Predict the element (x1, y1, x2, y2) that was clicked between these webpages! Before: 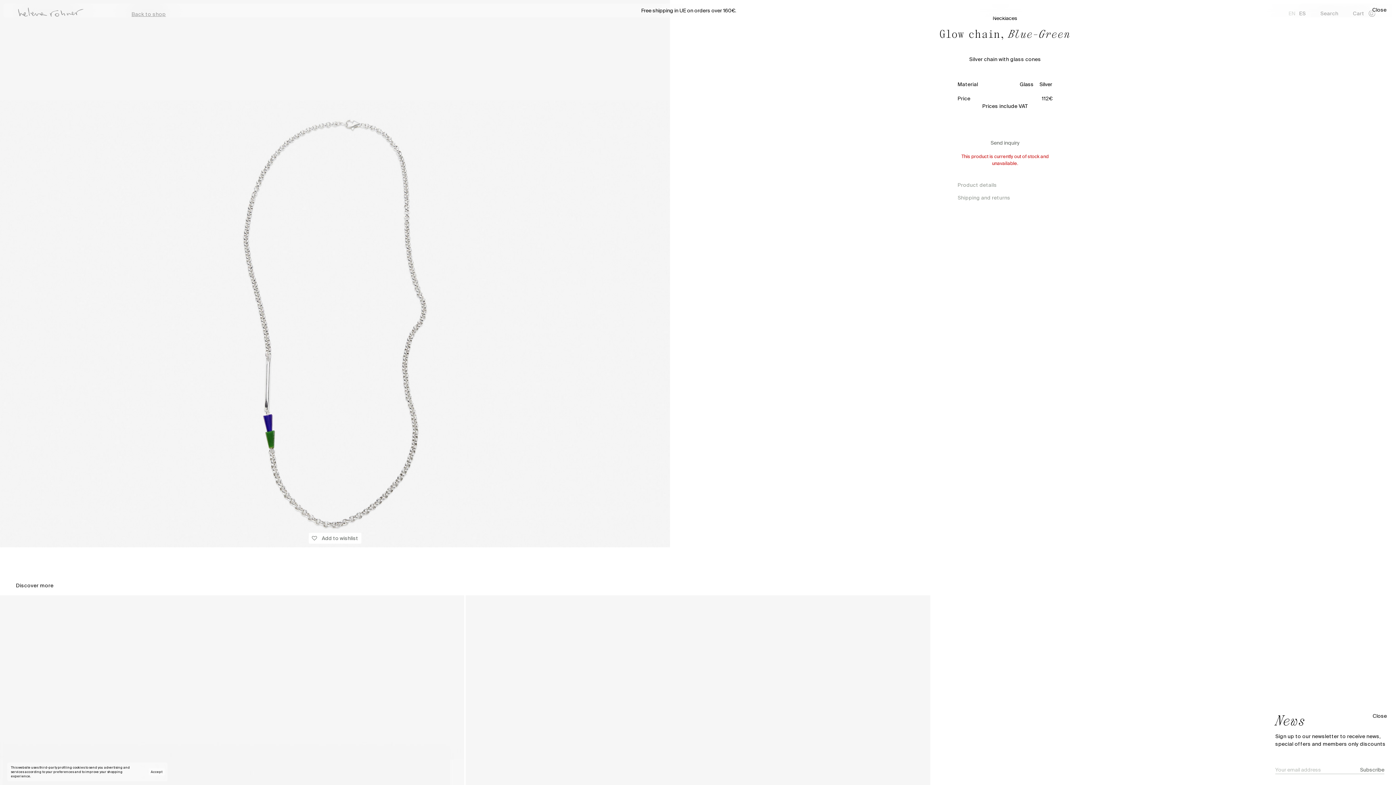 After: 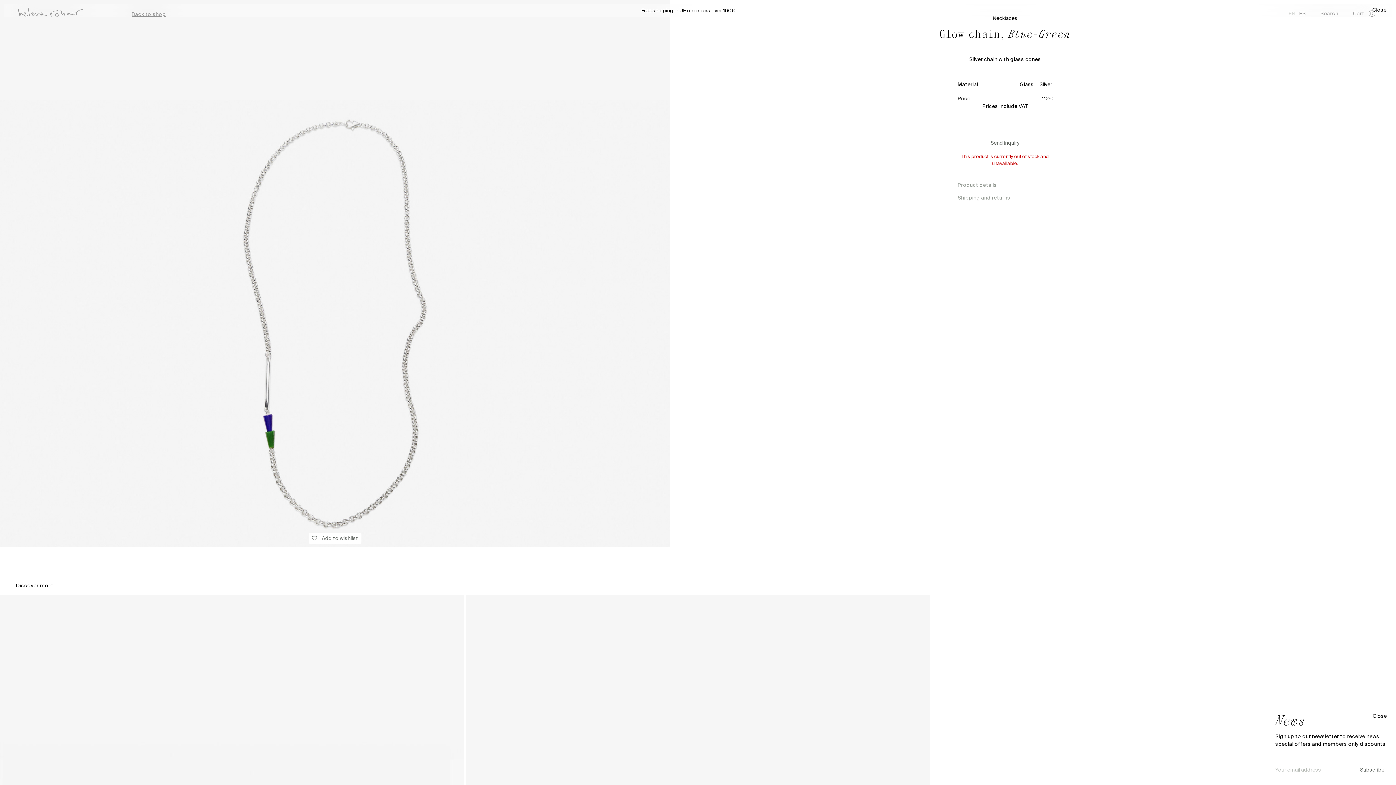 Action: bbox: (148, 768, 164, 776) label: Accept